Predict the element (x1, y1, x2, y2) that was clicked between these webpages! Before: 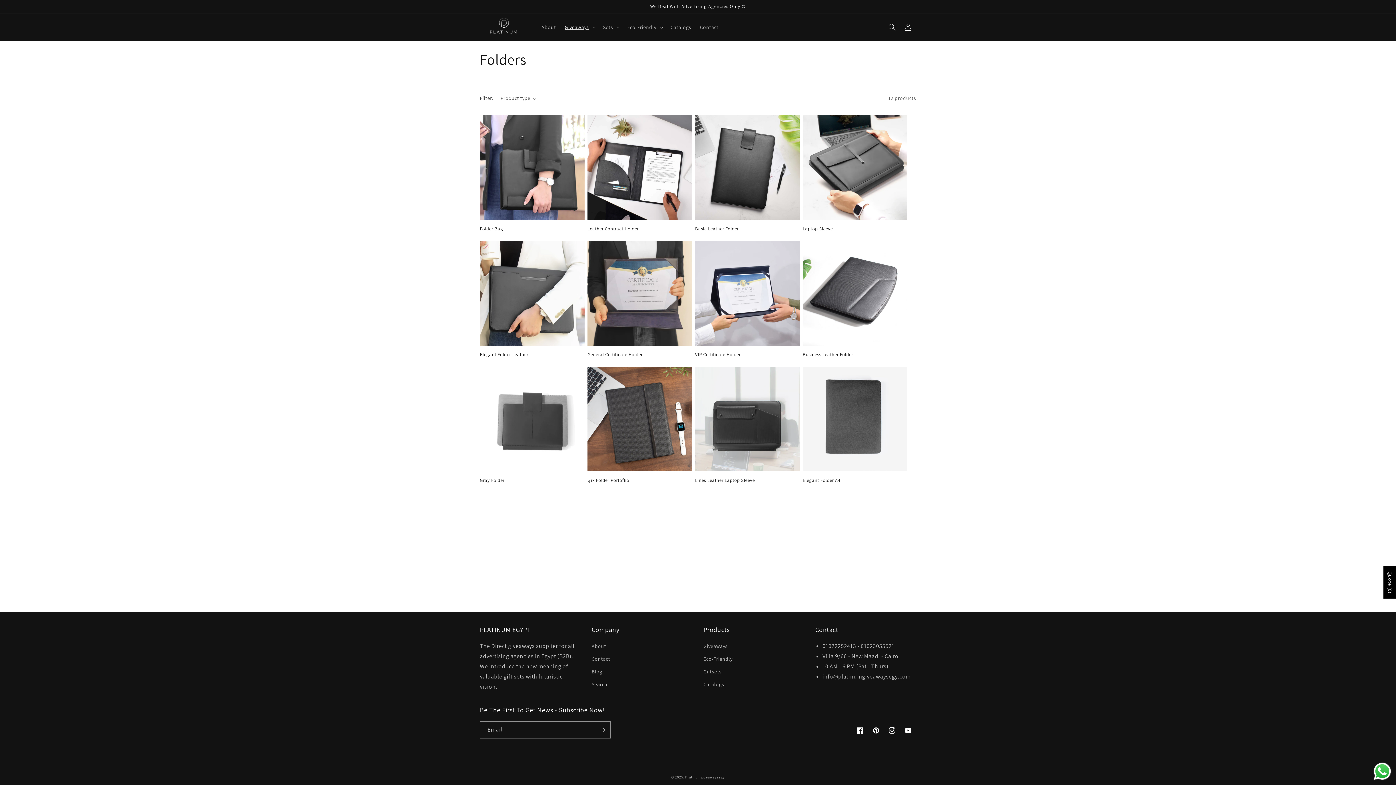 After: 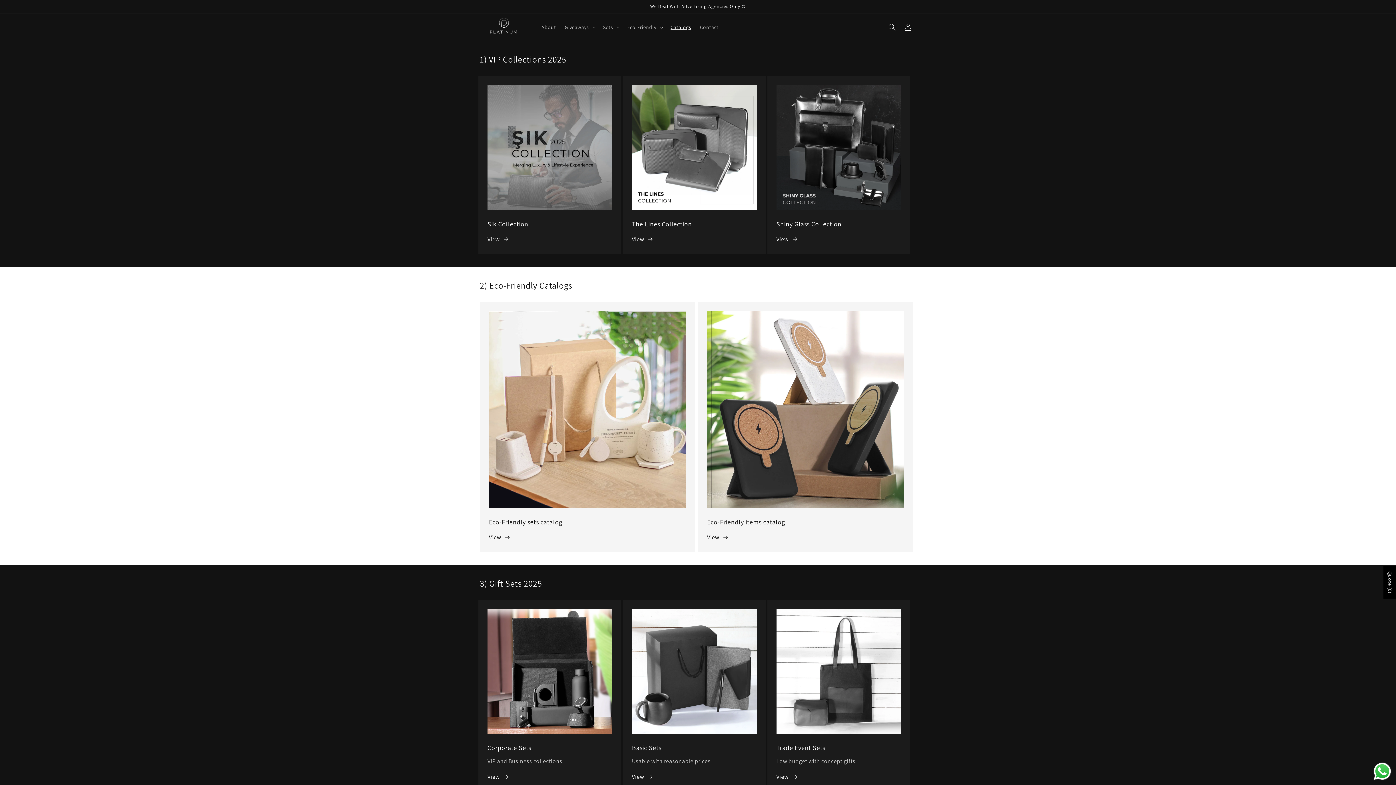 Action: label: Catalogs bbox: (703, 678, 724, 691)